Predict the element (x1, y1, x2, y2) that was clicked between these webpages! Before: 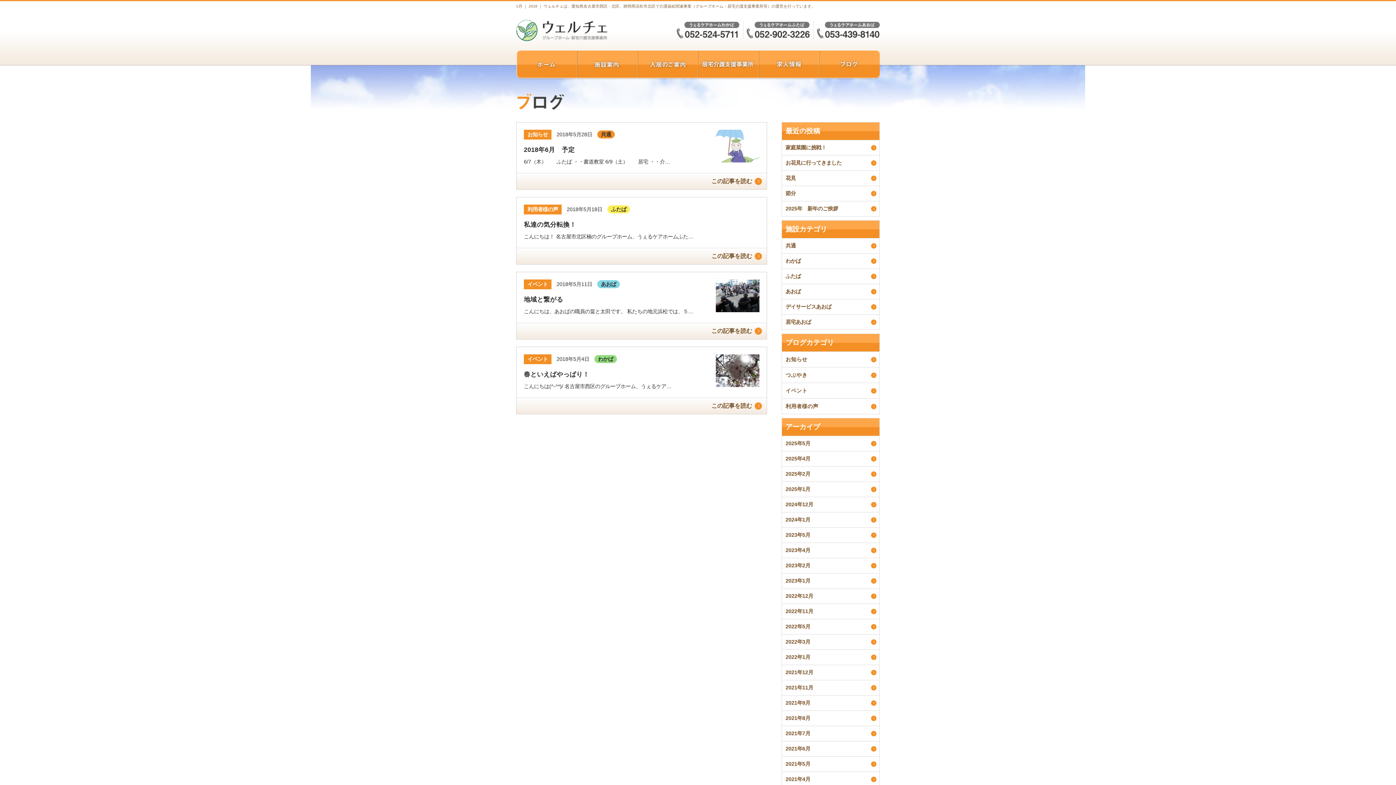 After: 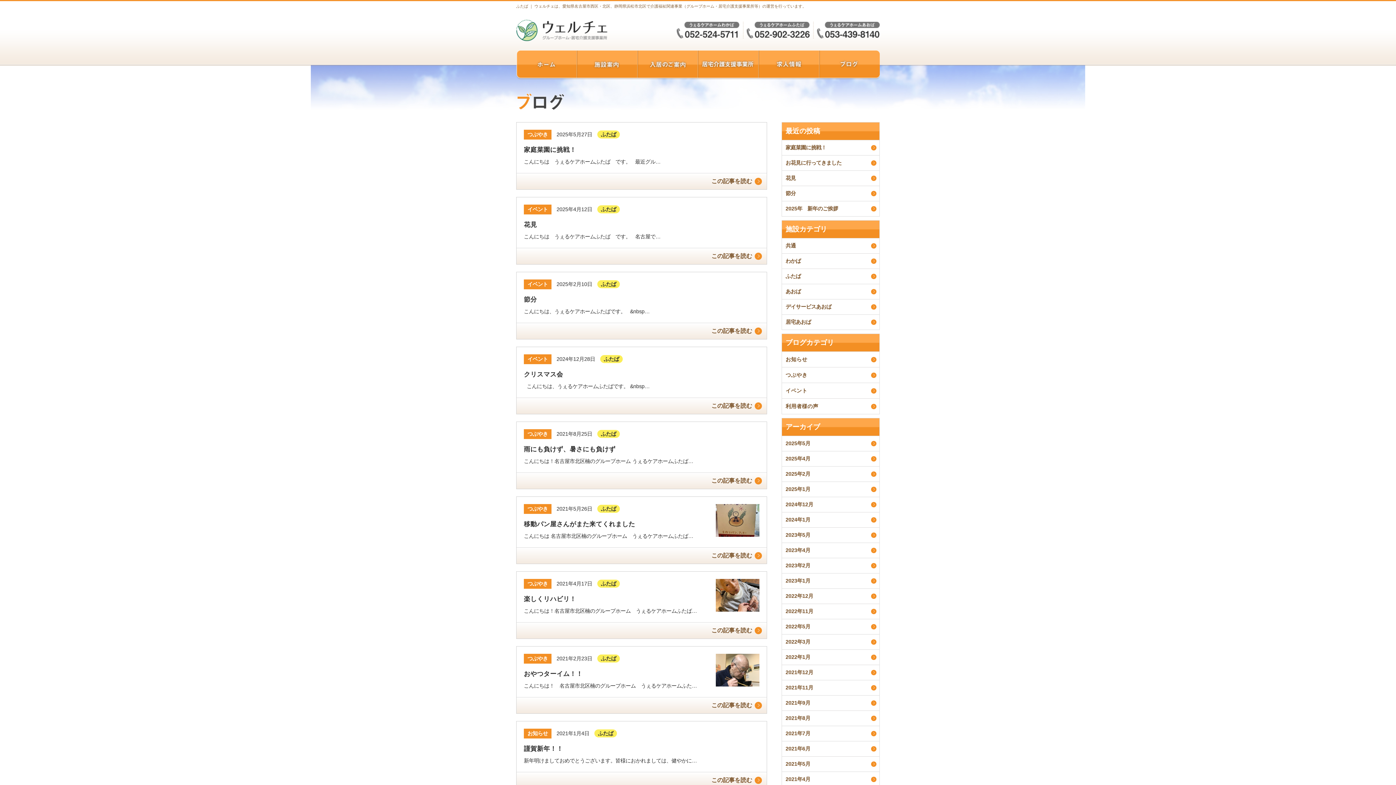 Action: label: ふたば bbox: (782, 268, 879, 284)